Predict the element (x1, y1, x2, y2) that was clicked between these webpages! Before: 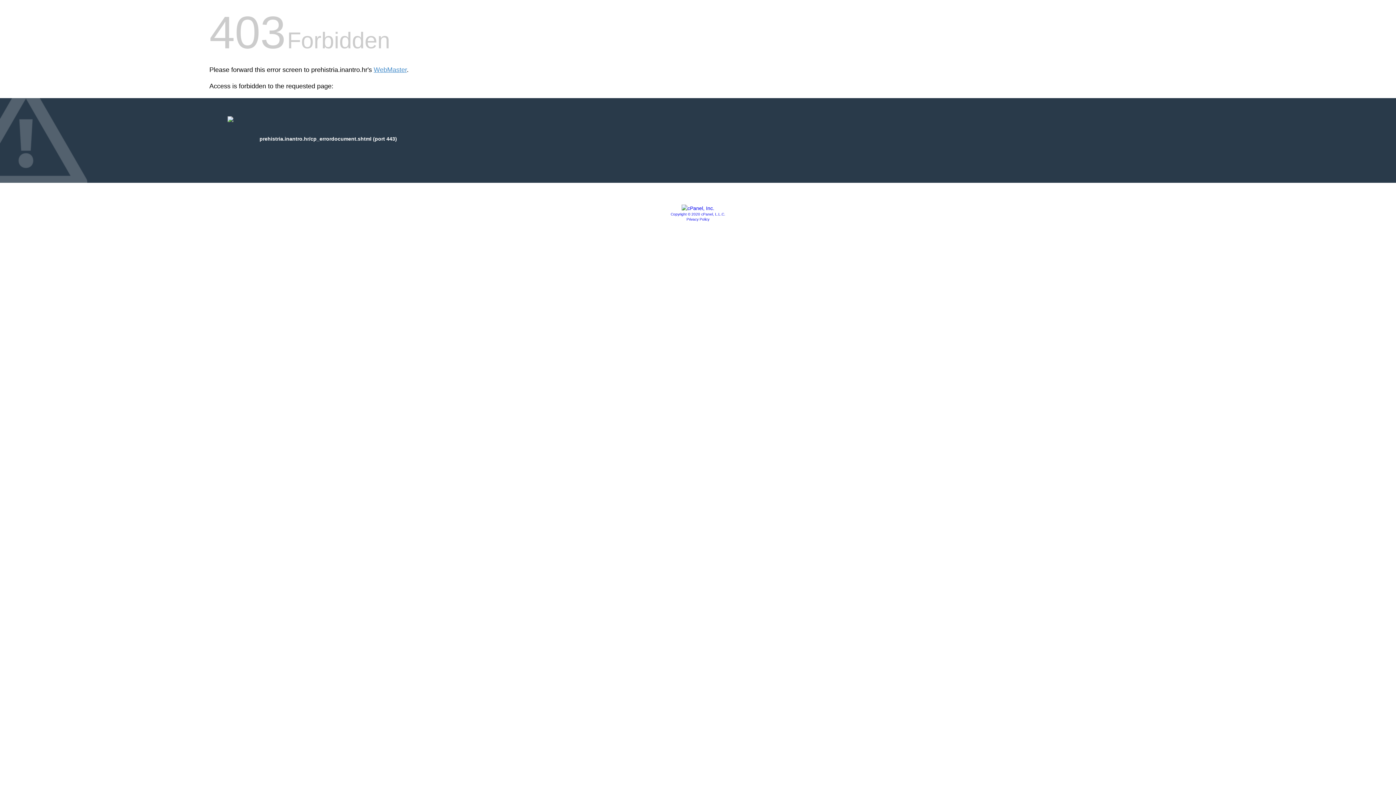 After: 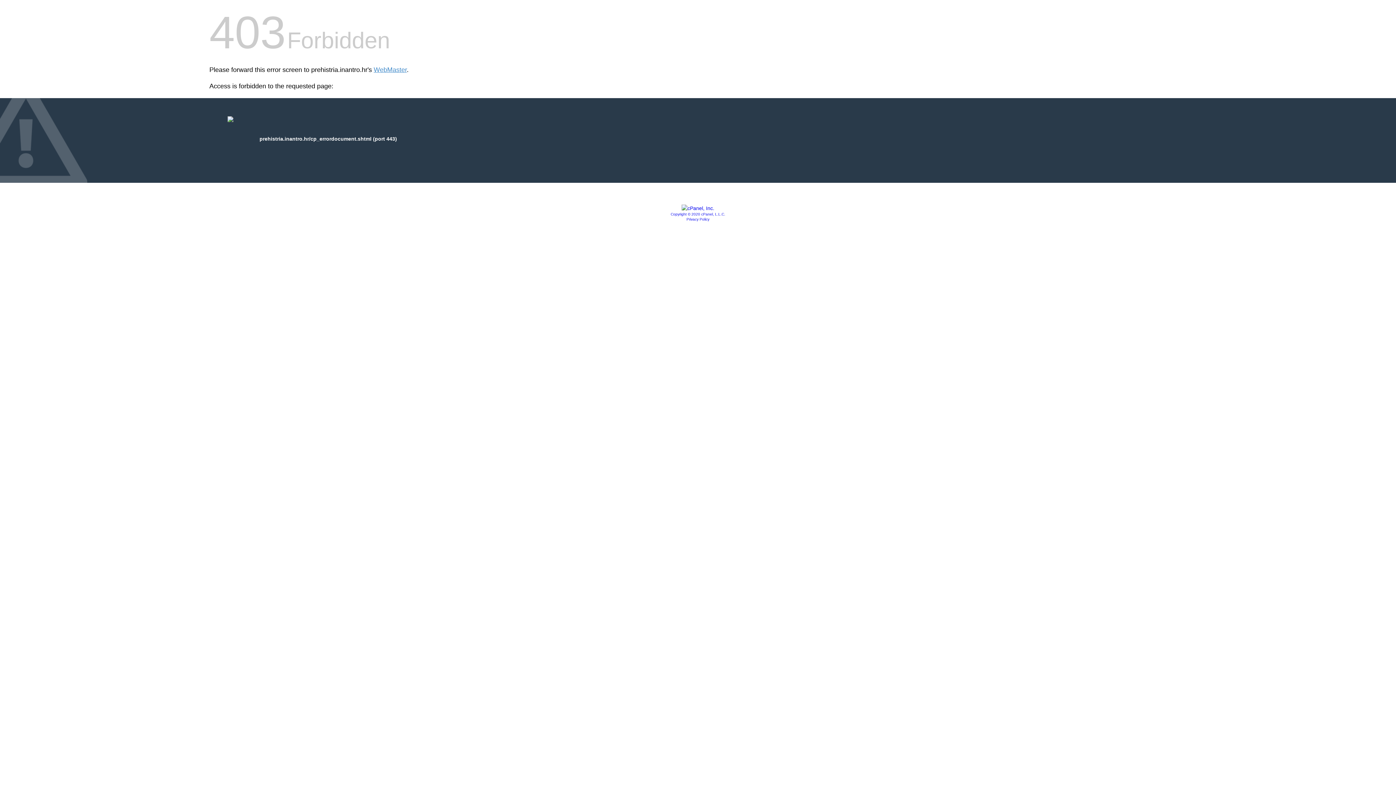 Action: bbox: (670, 212, 725, 216) label: Copyright © 2020 cPanel, L.L.C.